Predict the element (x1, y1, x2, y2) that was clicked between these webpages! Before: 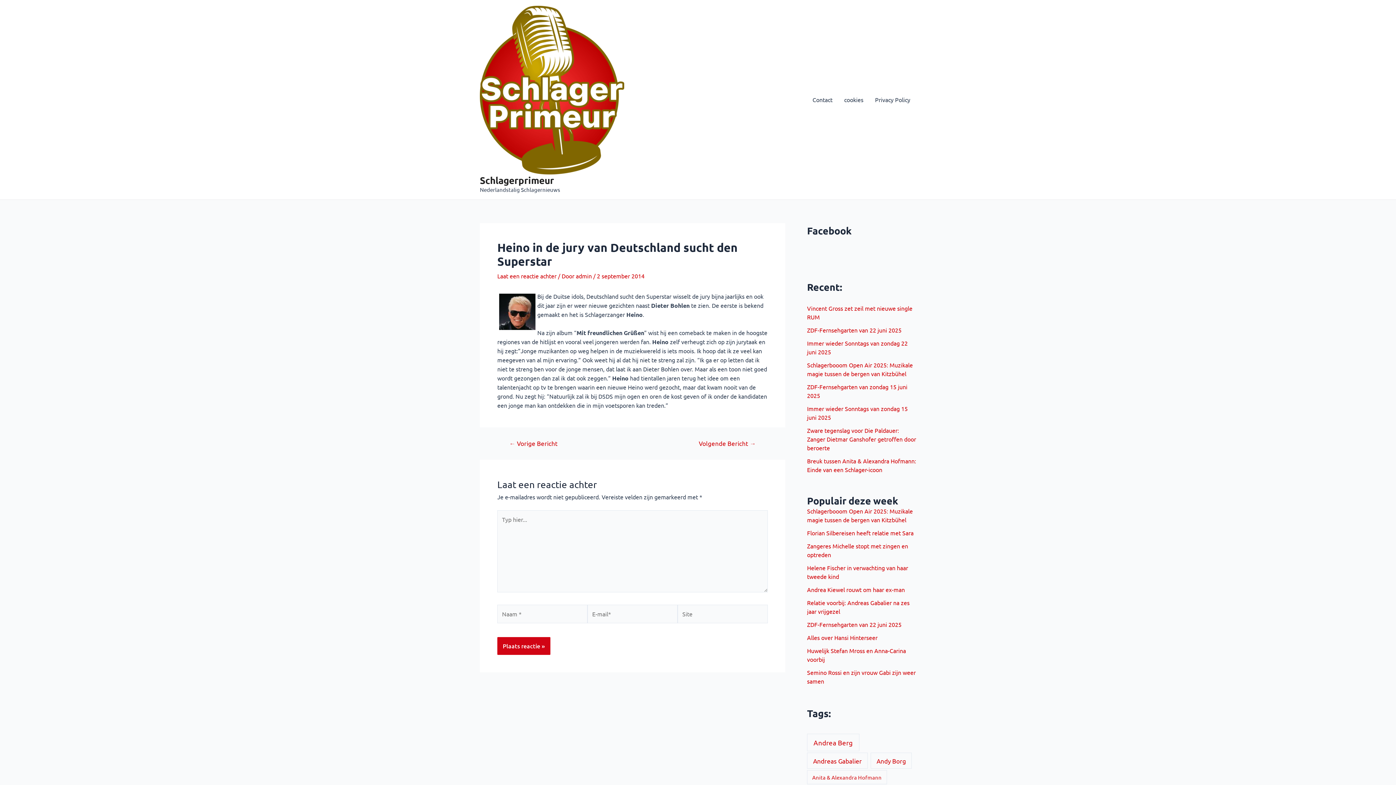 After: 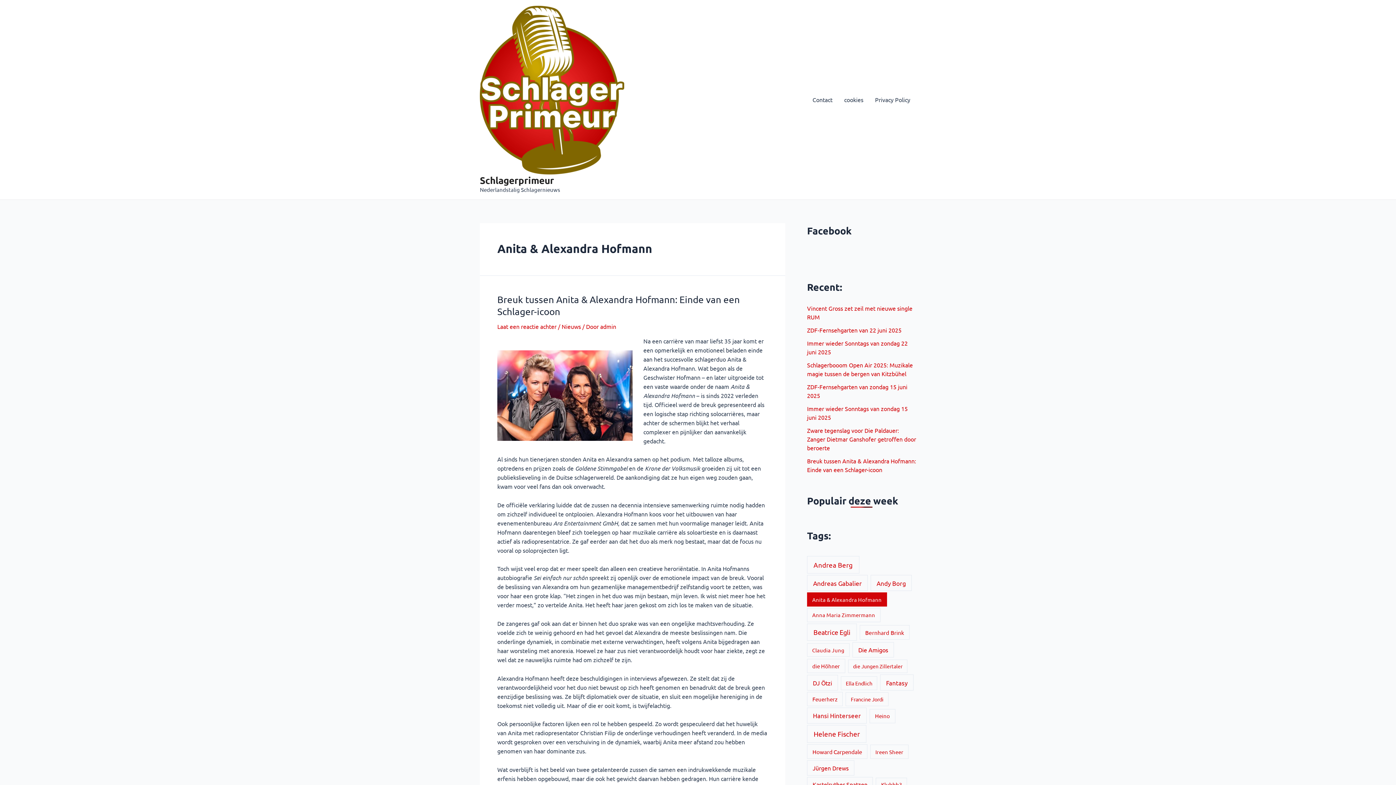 Action: bbox: (807, 770, 887, 784) label: Anita & Alexandra Hofmann (41 items)